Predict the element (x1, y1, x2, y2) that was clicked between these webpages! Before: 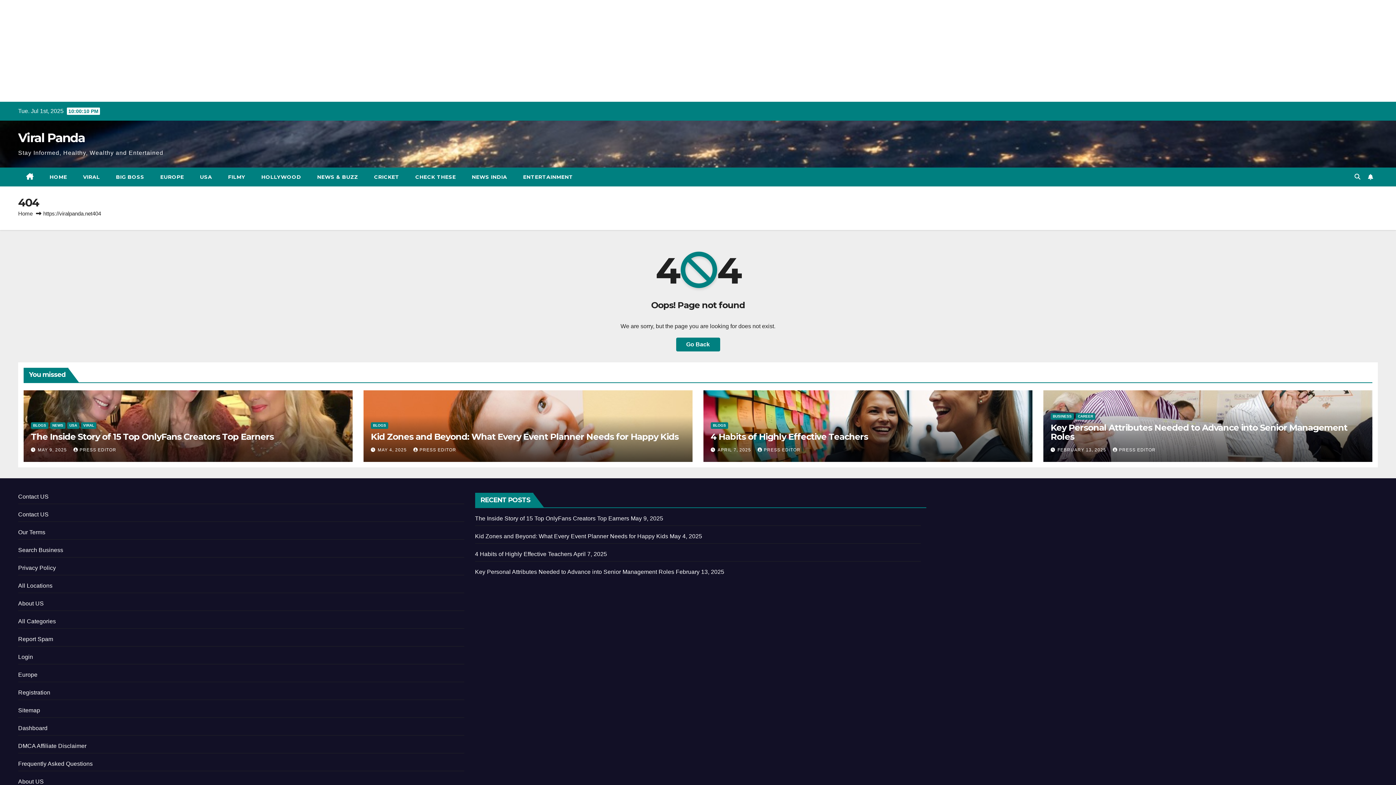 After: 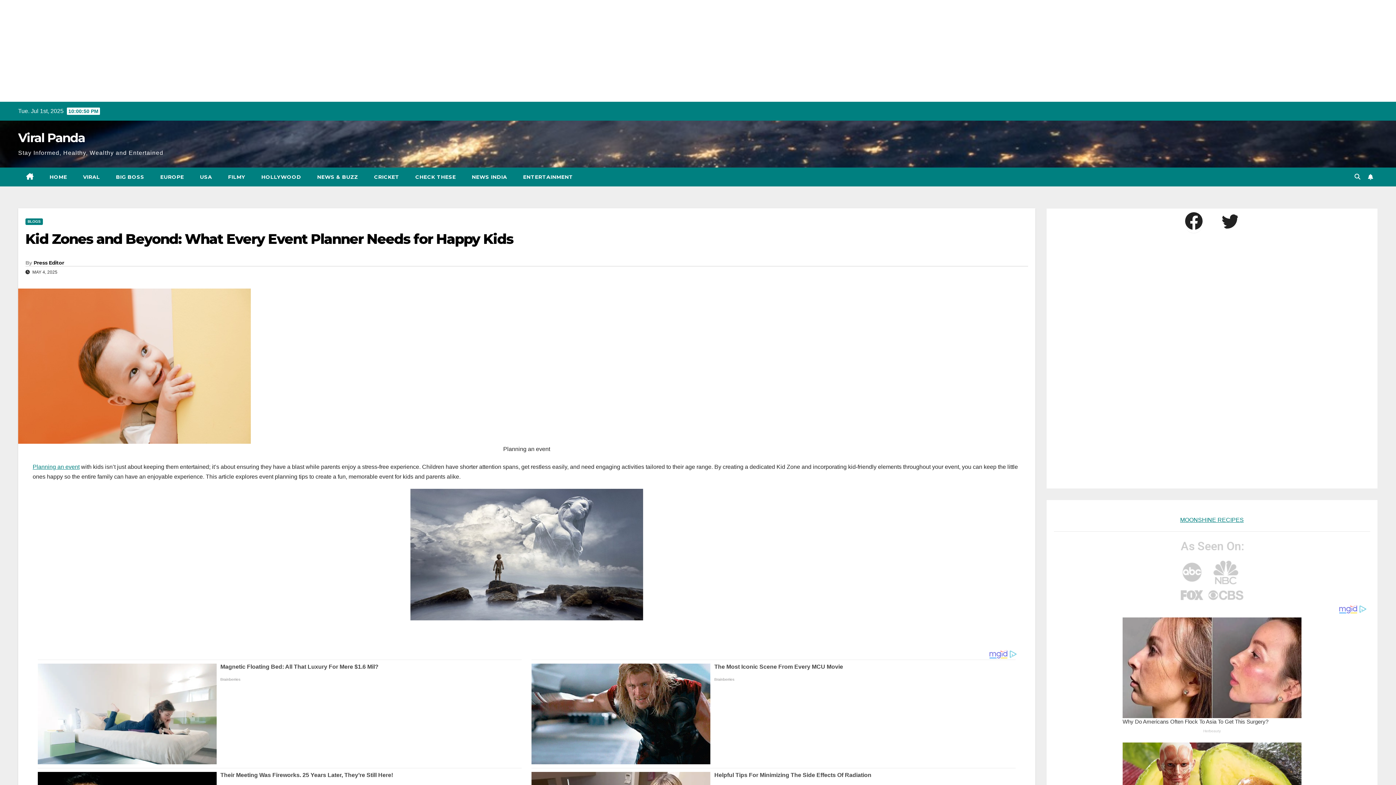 Action: bbox: (370, 431, 678, 442) label: Kid Zones and Beyond: What Every Event Planner Needs for Happy Kids